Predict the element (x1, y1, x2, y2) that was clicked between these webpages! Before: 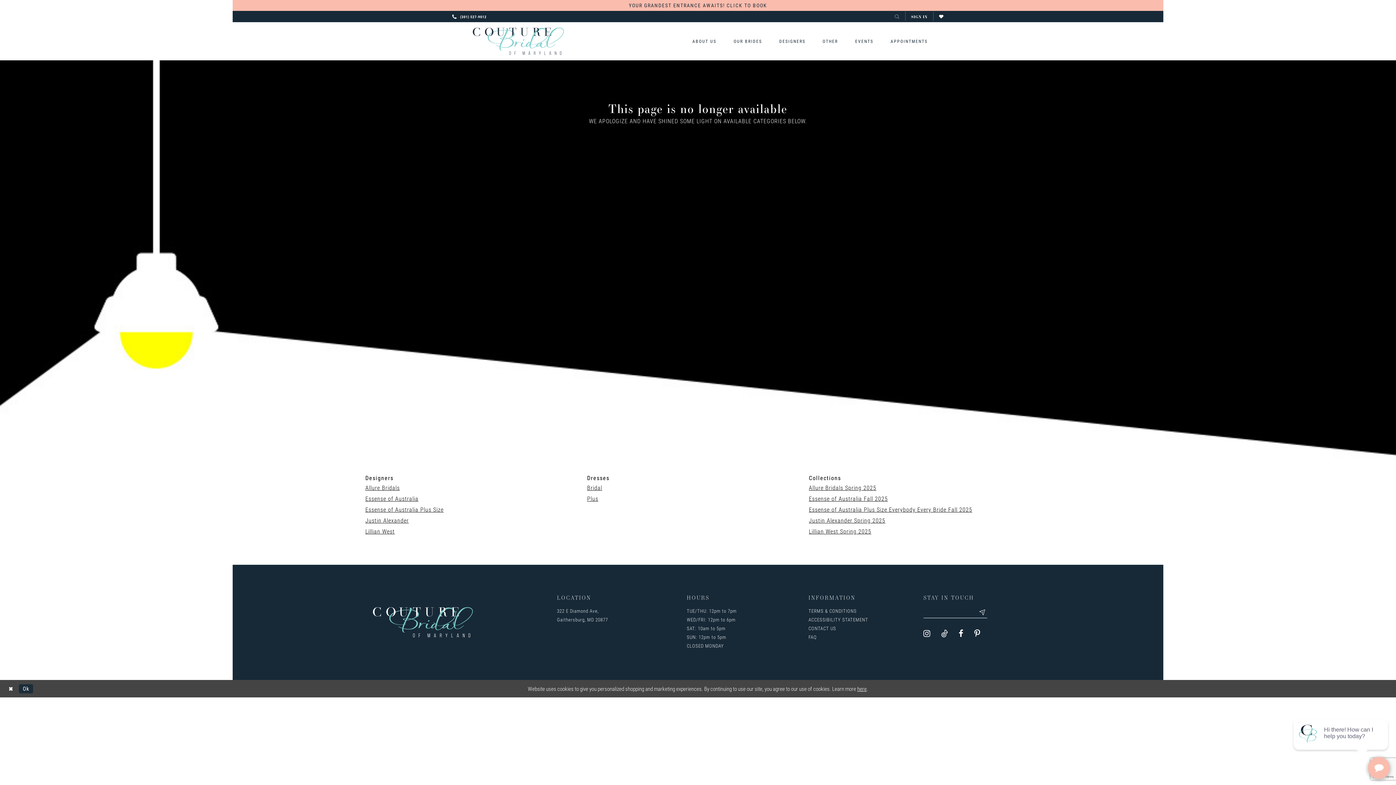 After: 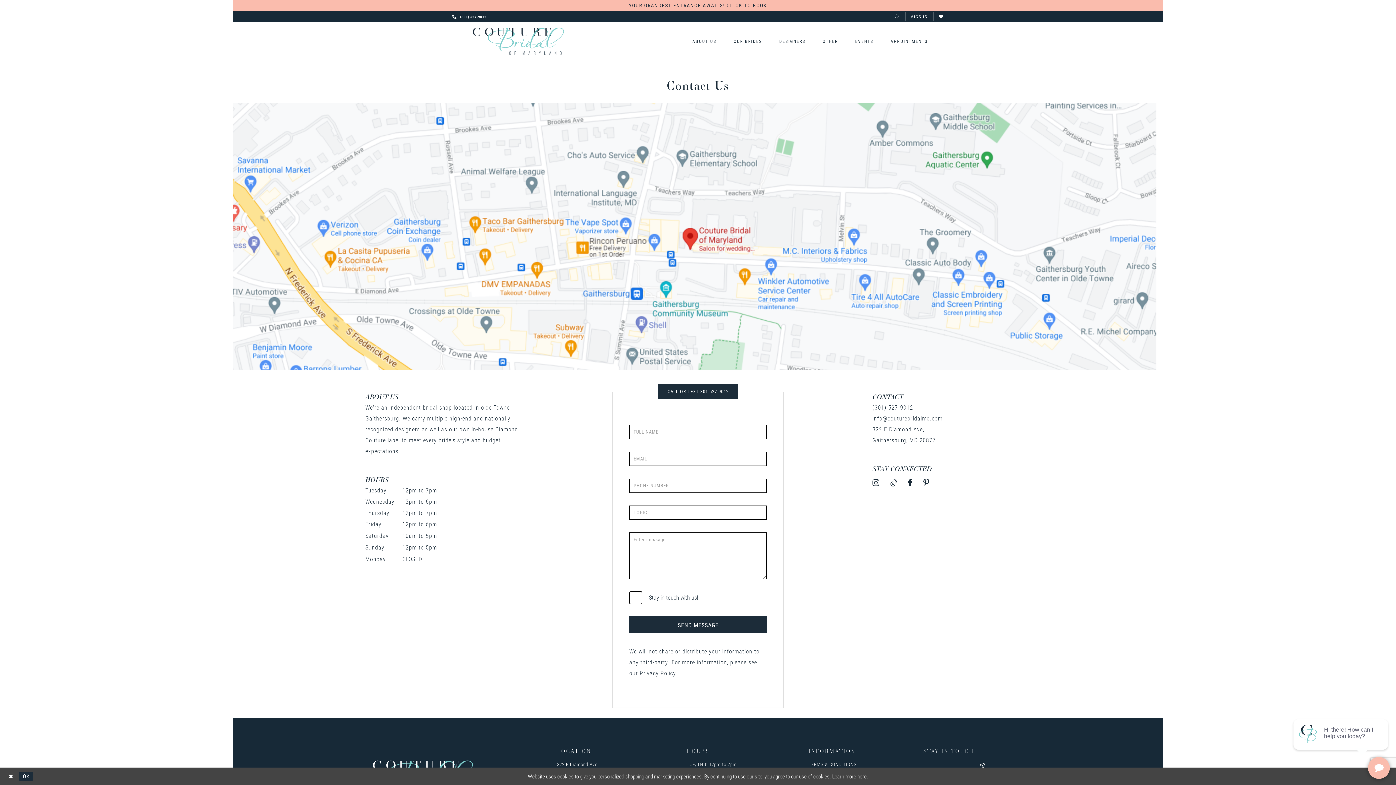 Action: bbox: (808, 625, 836, 631) label: CONTACT US